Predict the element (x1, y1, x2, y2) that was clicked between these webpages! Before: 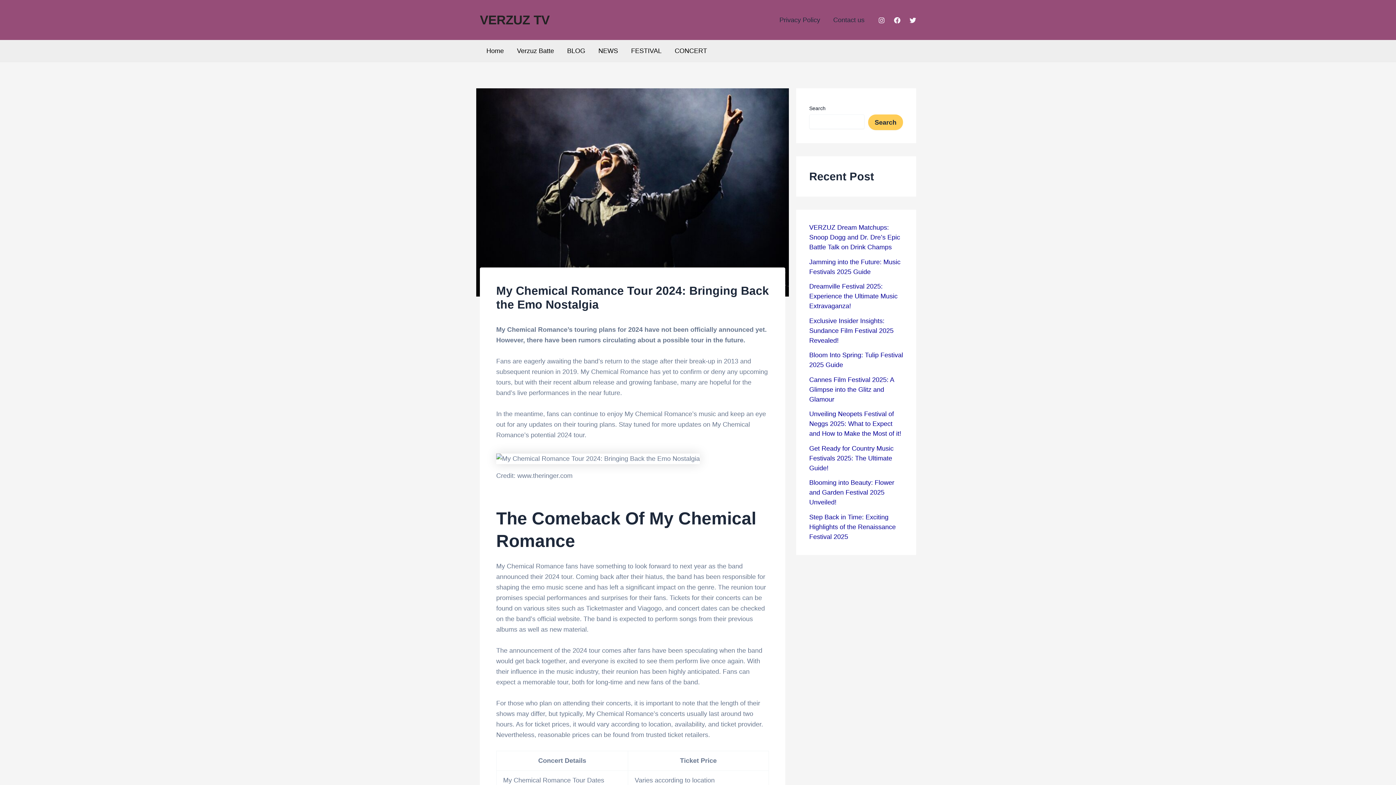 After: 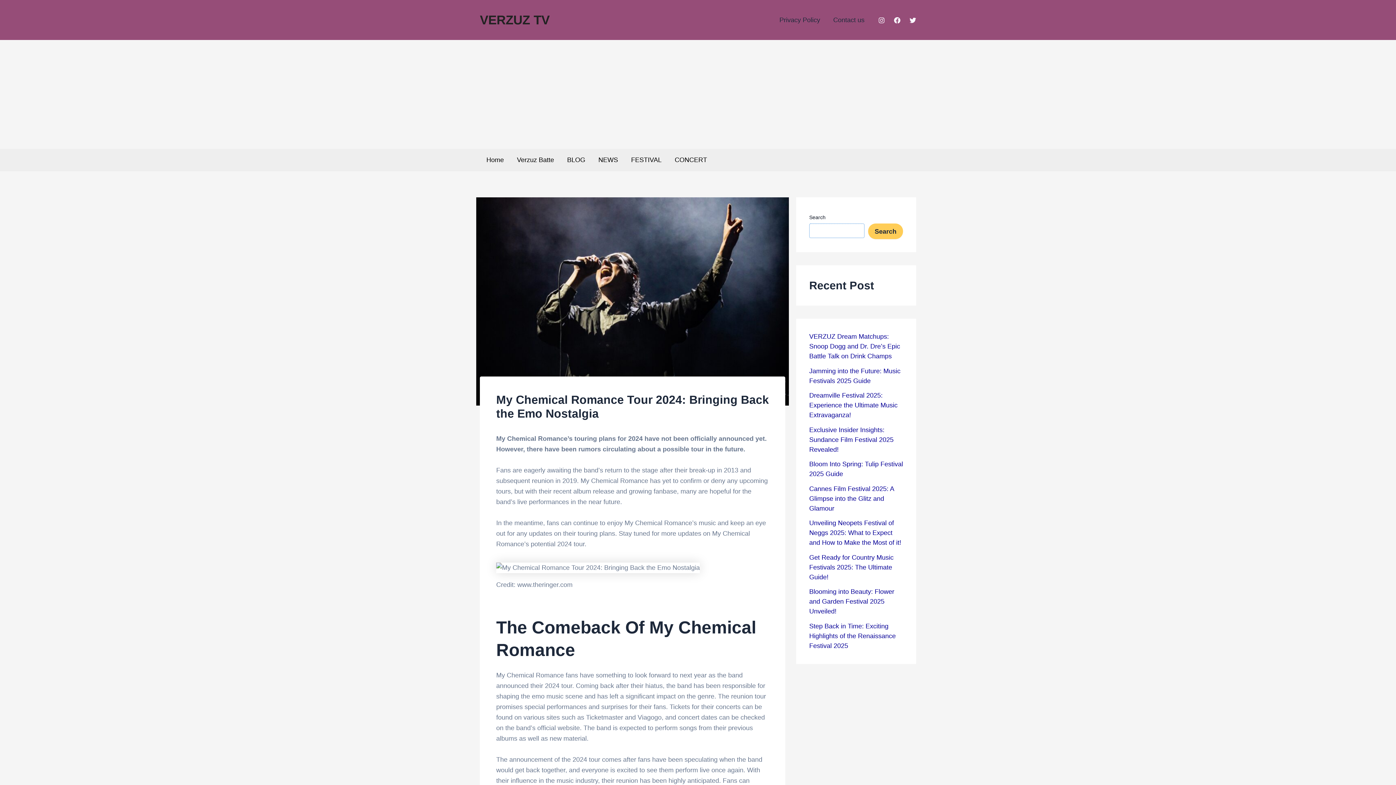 Action: label: Search bbox: (868, 114, 903, 130)